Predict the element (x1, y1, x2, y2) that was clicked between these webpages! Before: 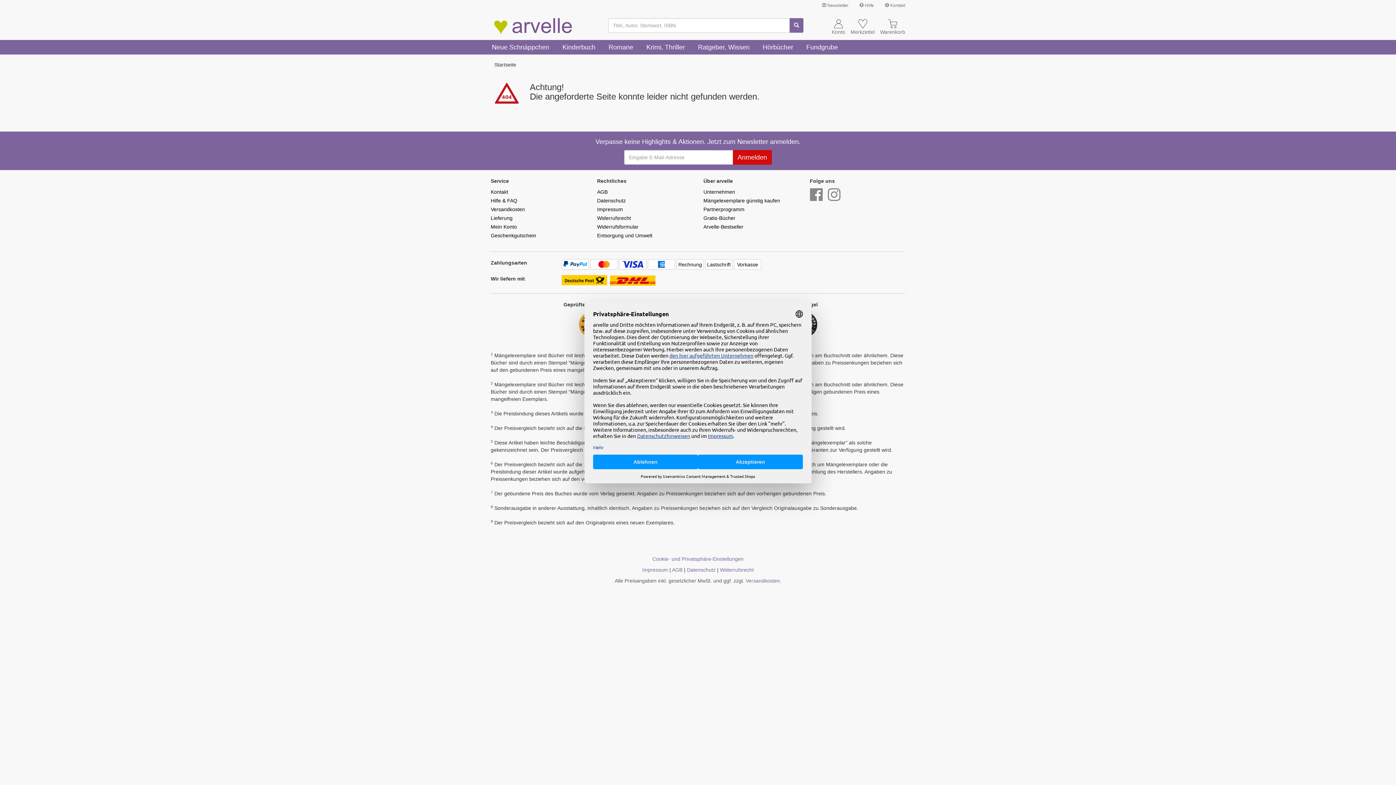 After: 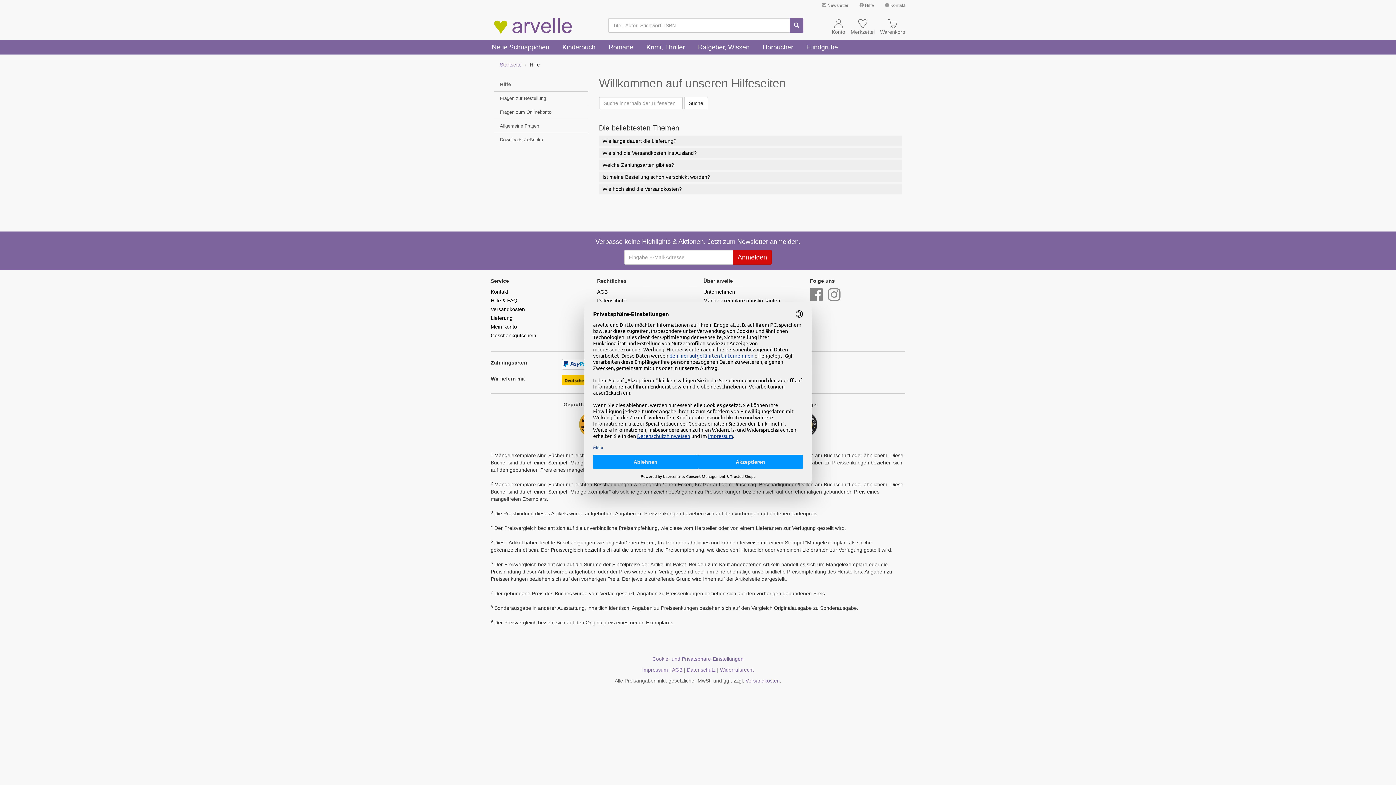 Action: label:  Hilfe bbox: (854, 0, 879, 10)